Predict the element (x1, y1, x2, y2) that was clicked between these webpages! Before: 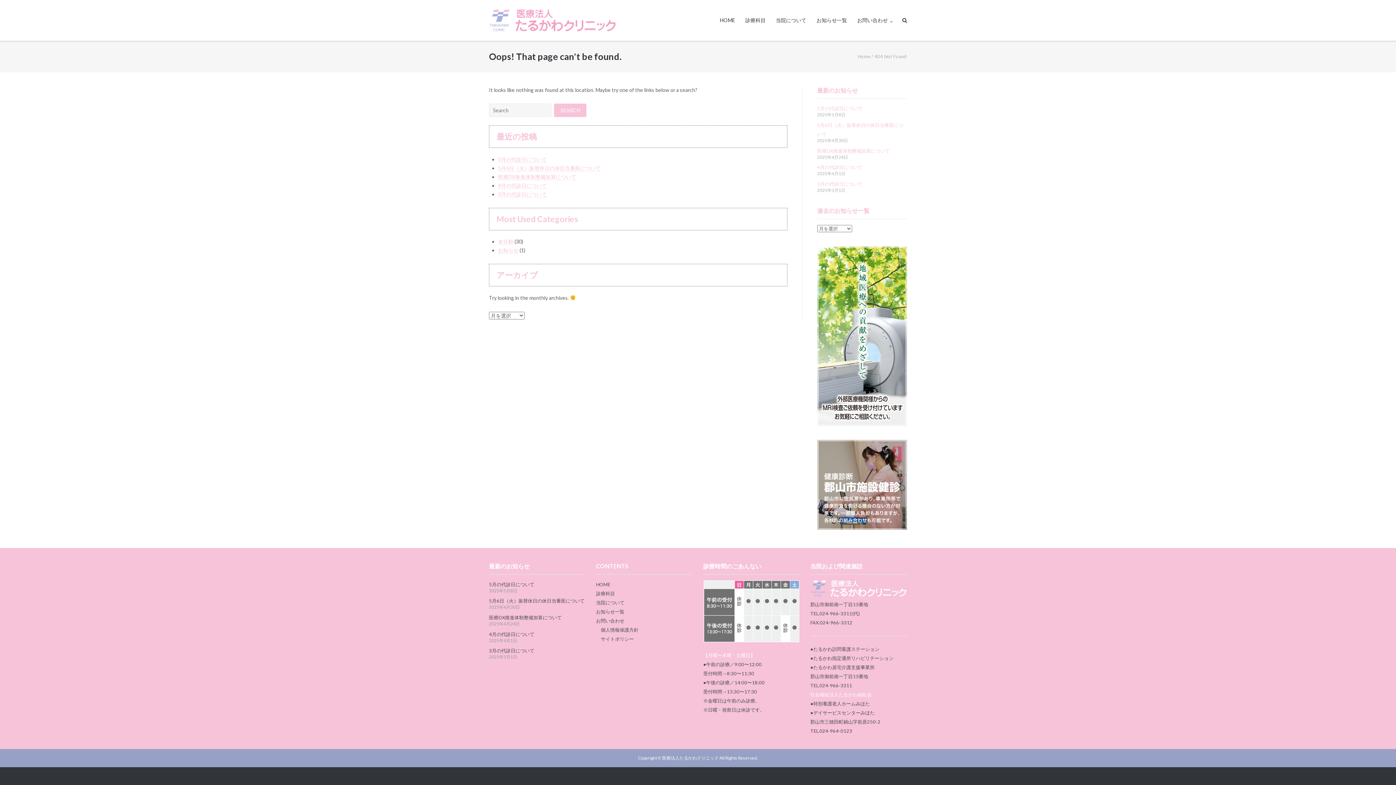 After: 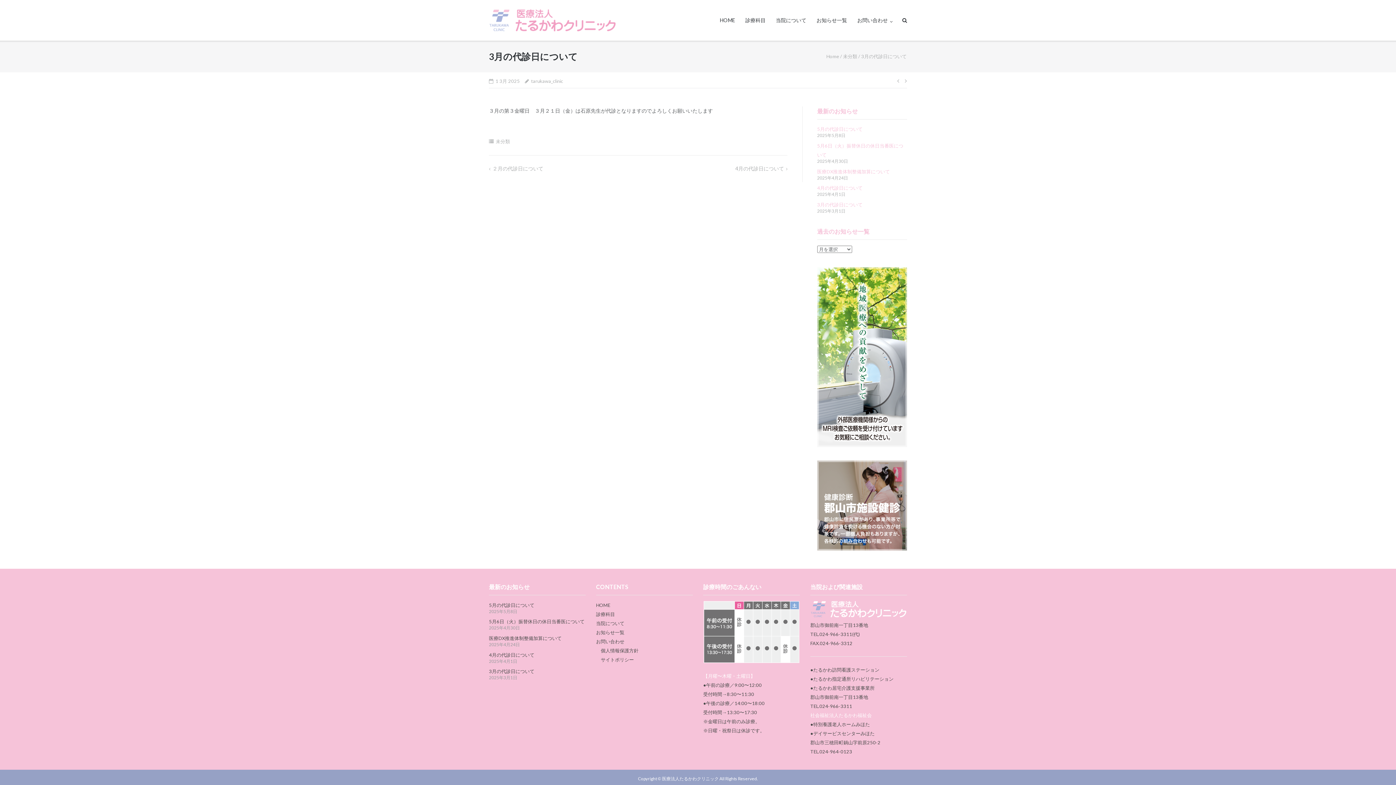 Action: label: 3月の代診日について bbox: (489, 648, 534, 653)